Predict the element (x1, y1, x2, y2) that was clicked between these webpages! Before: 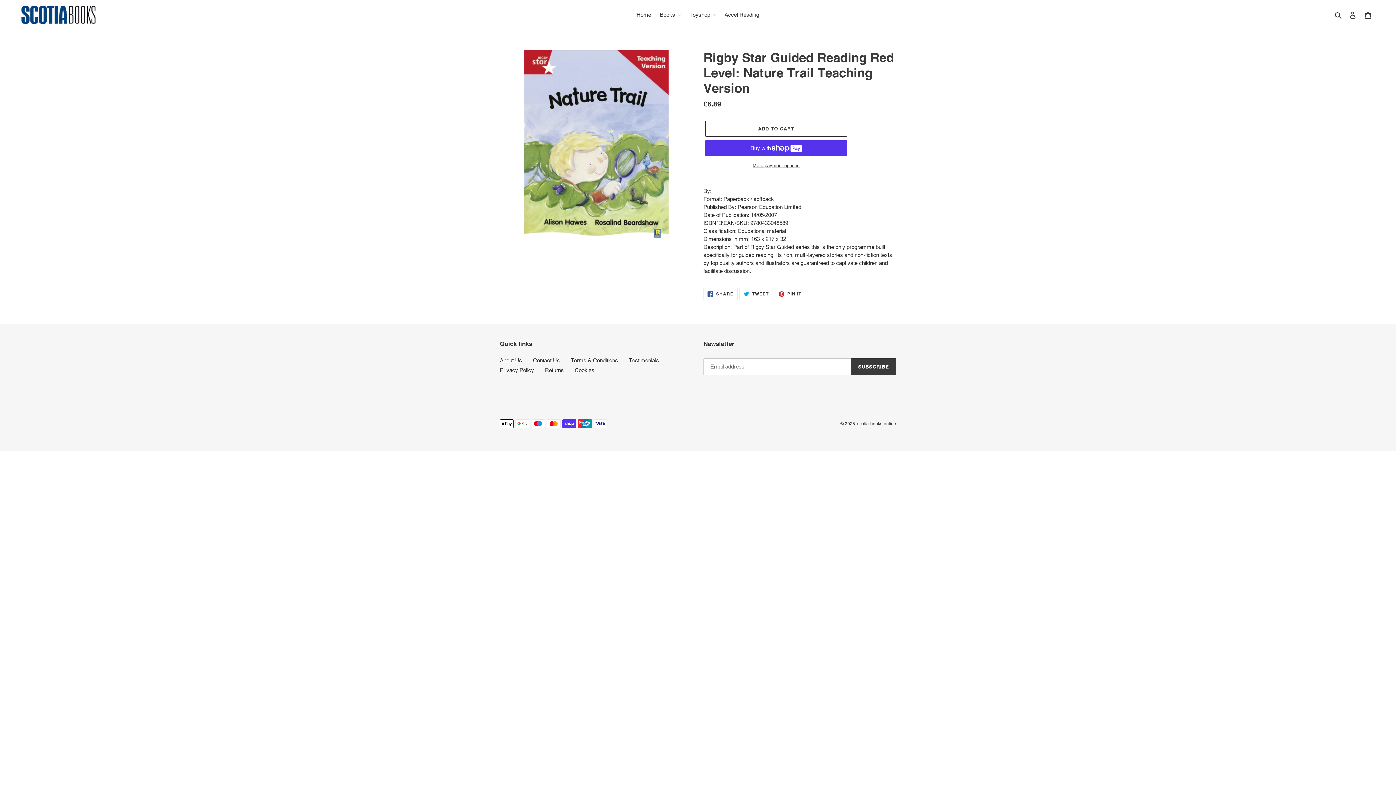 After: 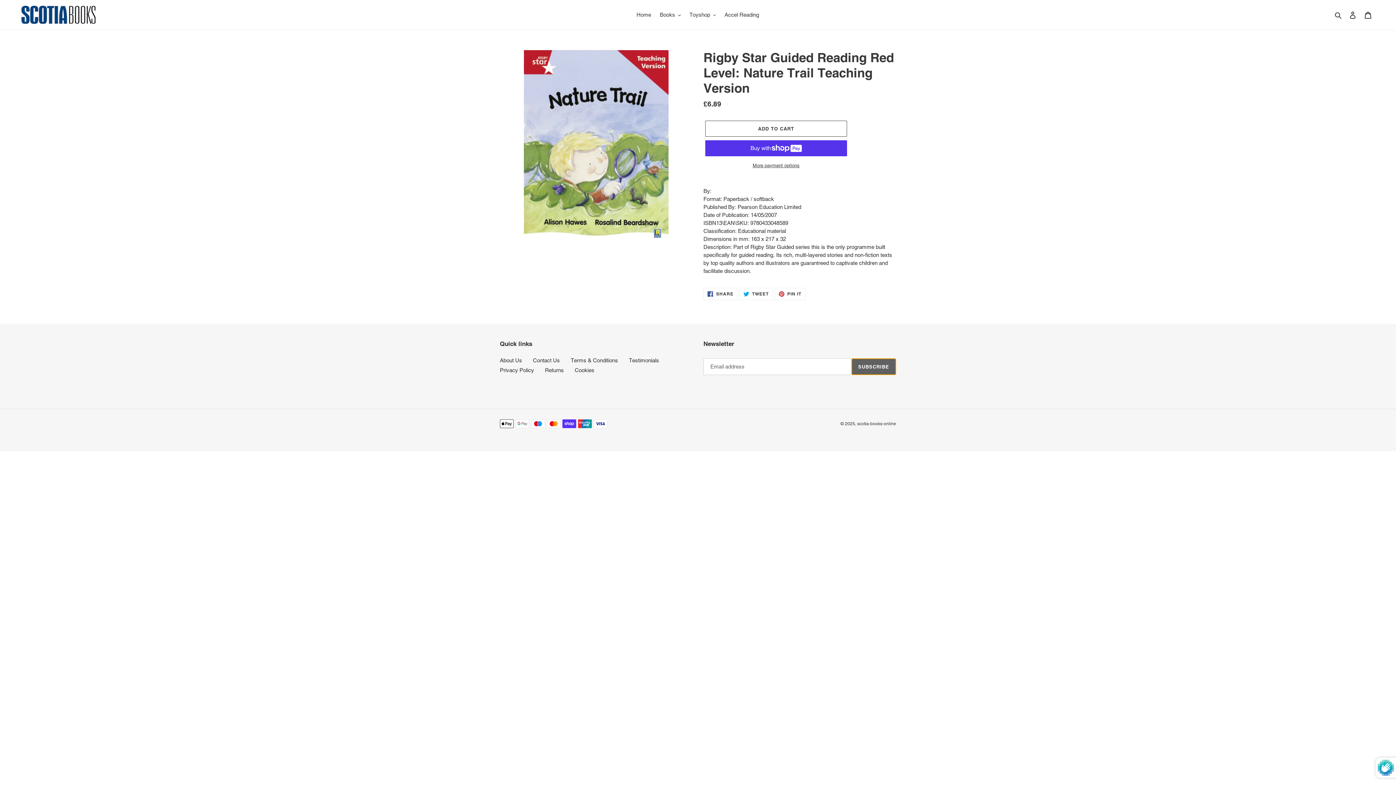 Action: label: SUBSCRIBE bbox: (851, 358, 896, 375)